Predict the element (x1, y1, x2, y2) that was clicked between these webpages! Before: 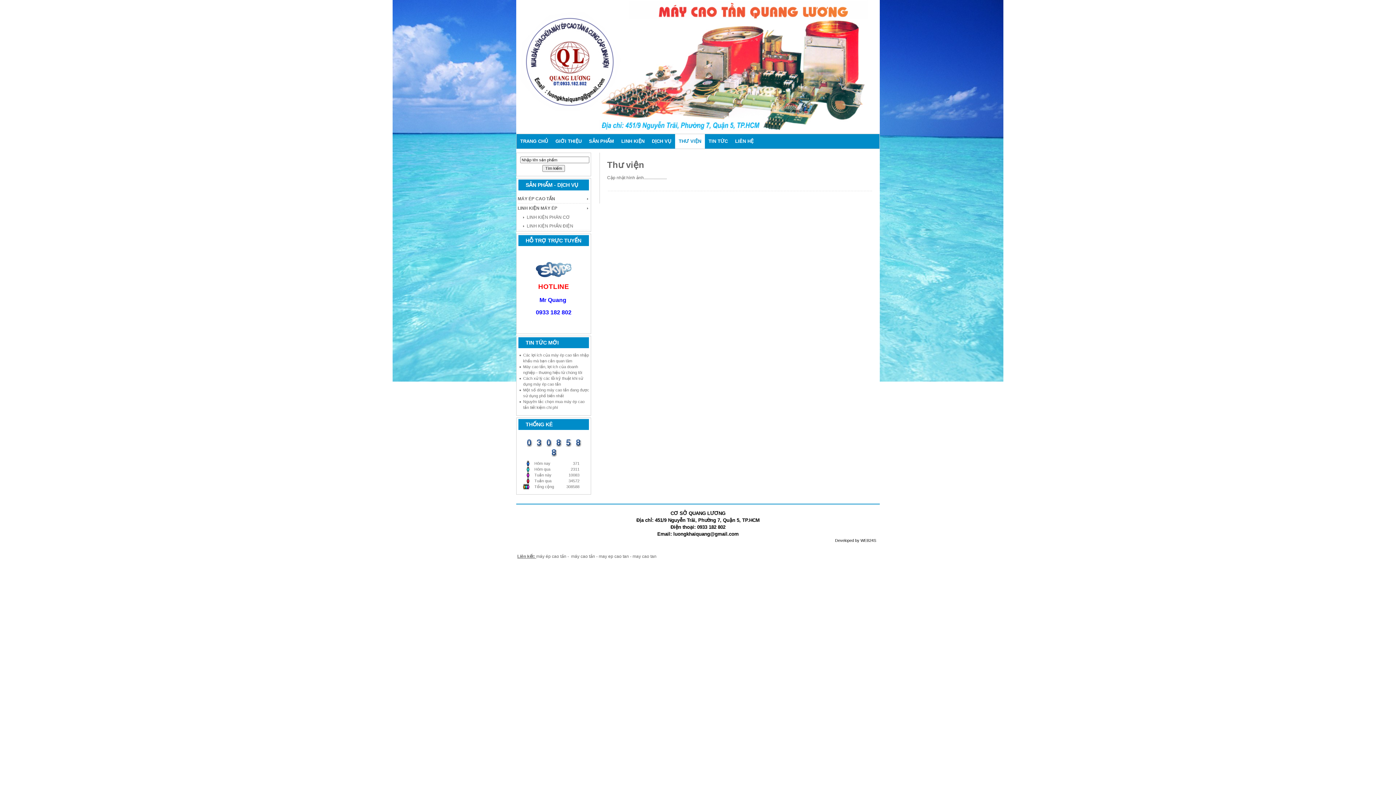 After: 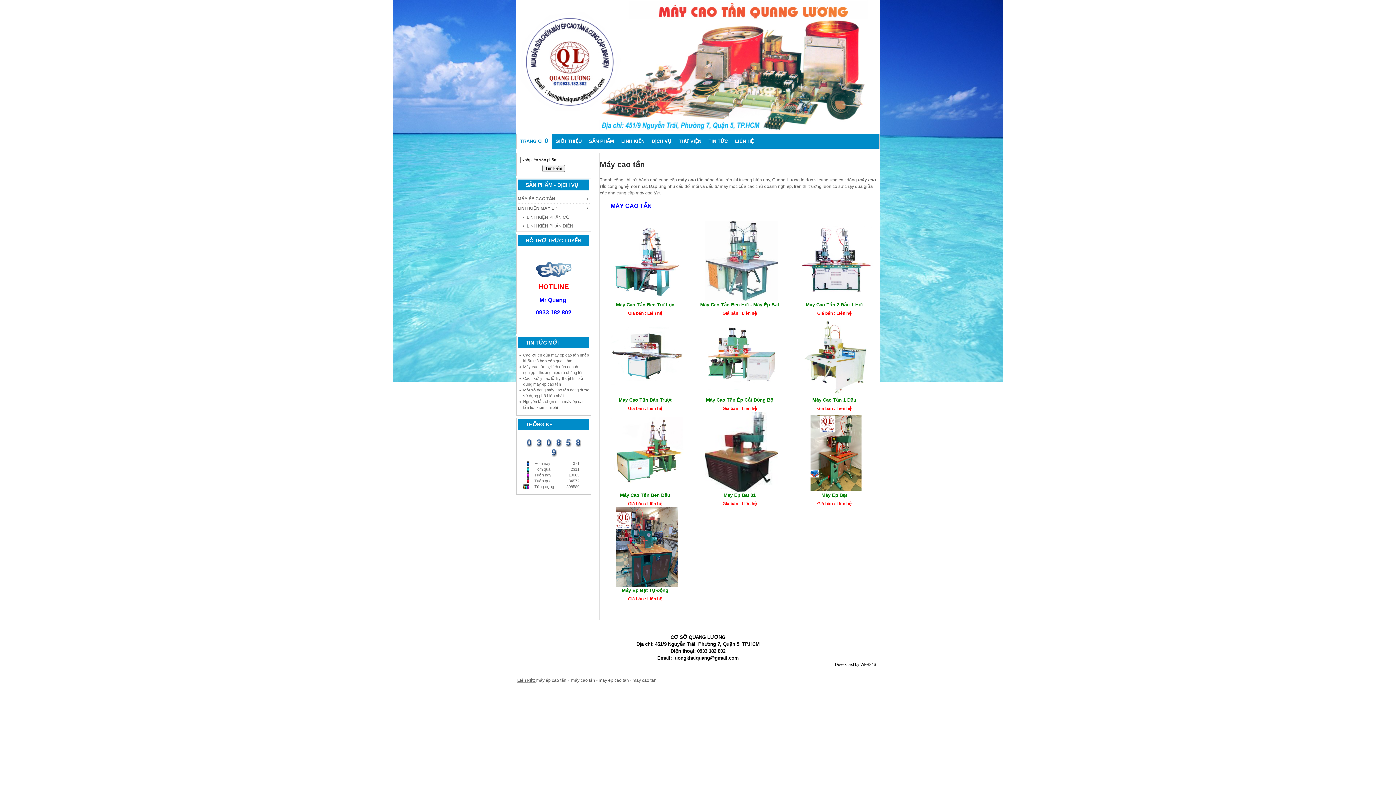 Action: label: TRANG CHỦ bbox: (516, 134, 552, 148)